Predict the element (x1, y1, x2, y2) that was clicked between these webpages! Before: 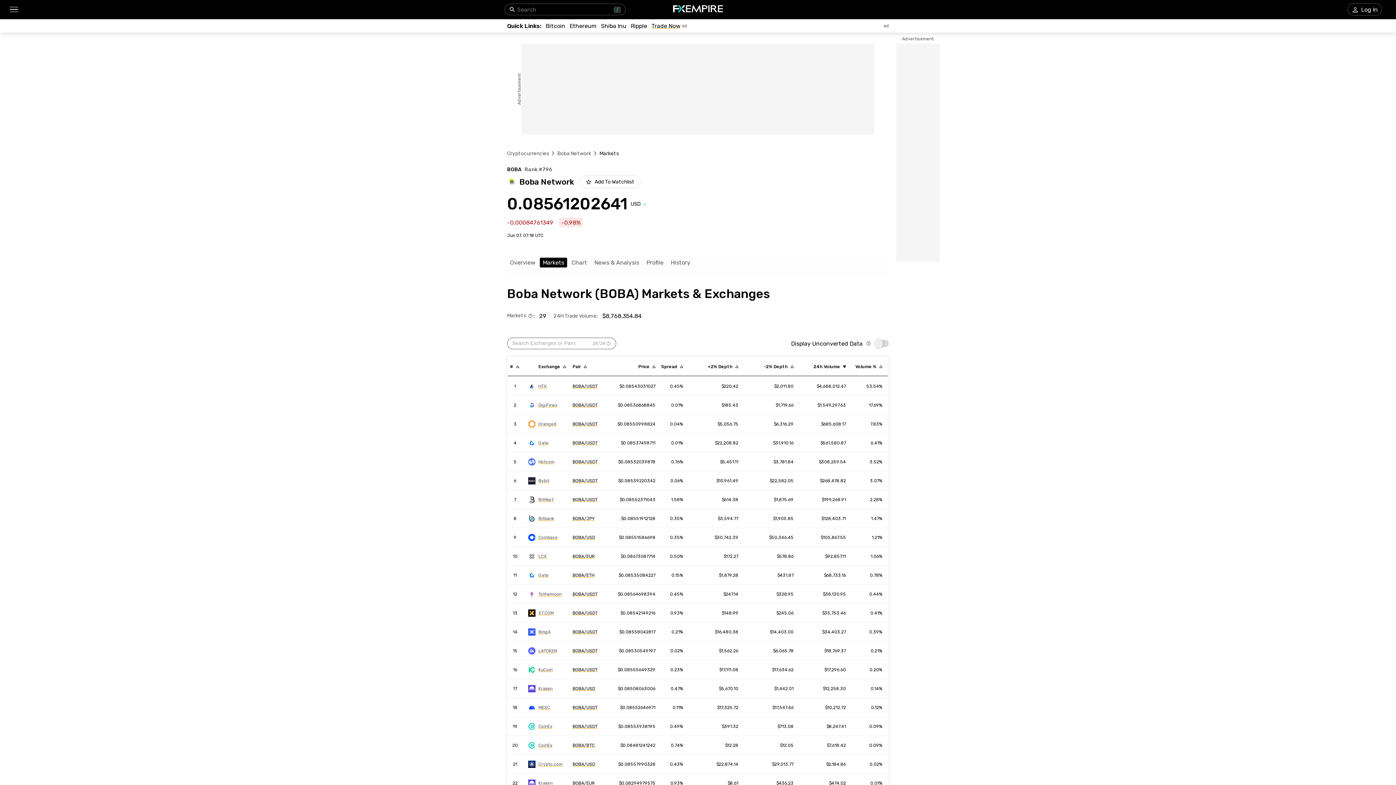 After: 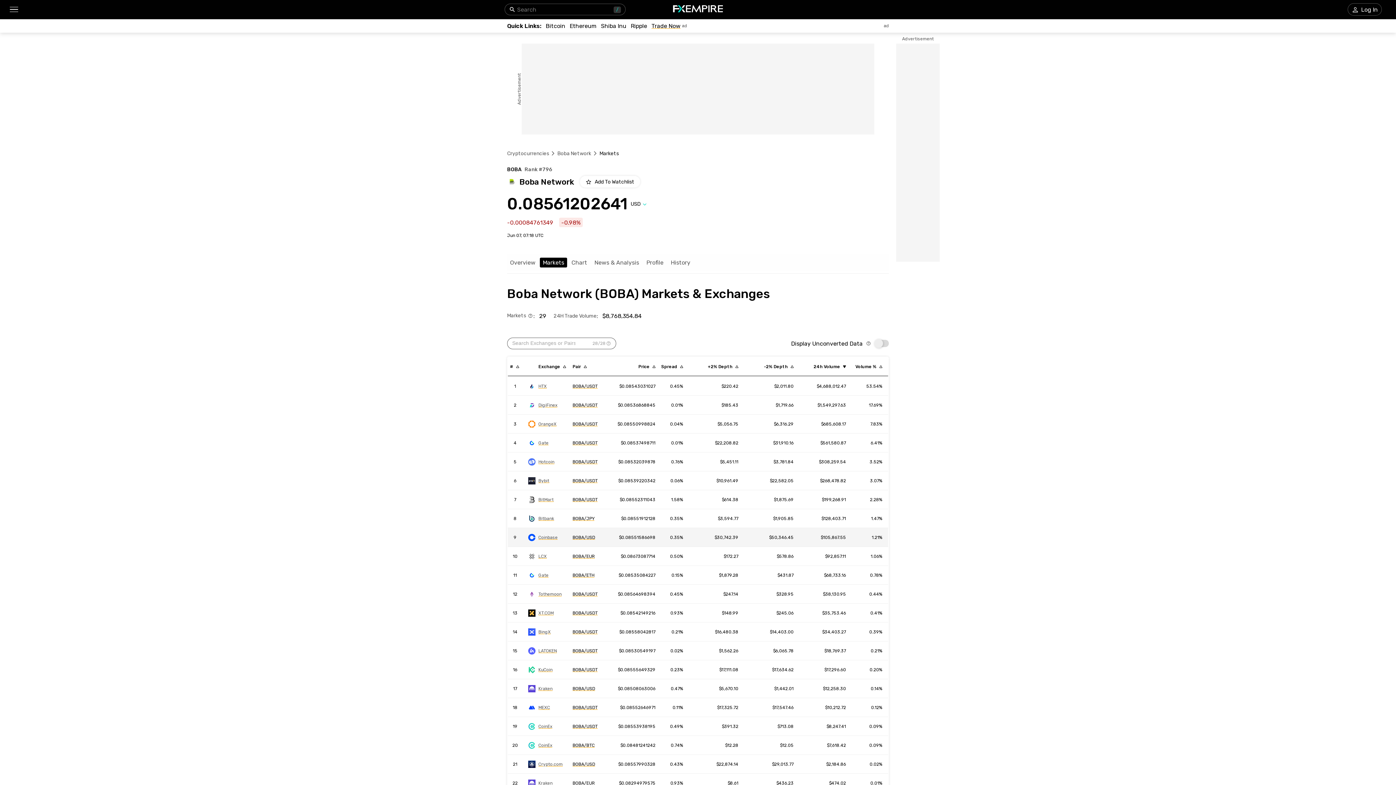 Action: bbox: (528, 534, 557, 541) label: Link to https://engine.fxempire.com/?934503625&keywords=gdax